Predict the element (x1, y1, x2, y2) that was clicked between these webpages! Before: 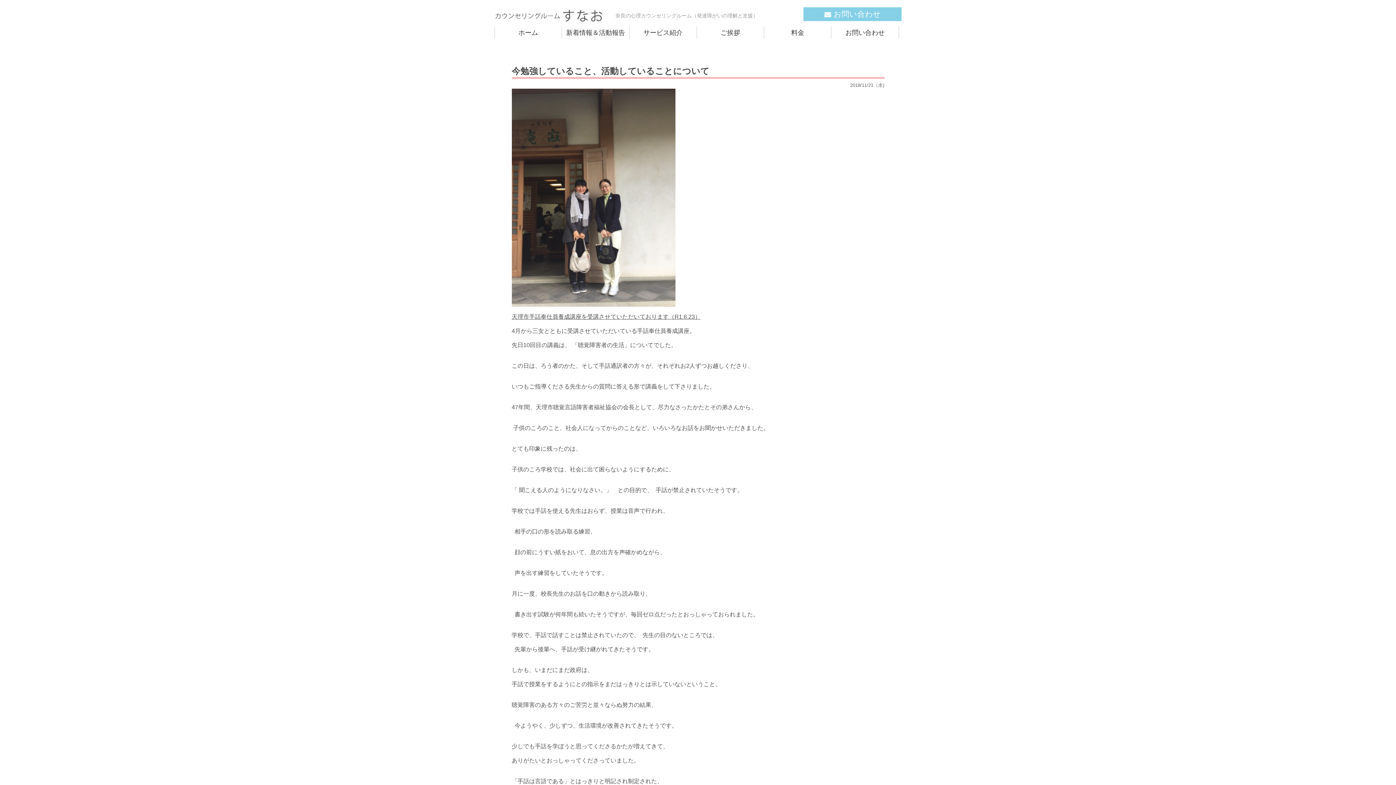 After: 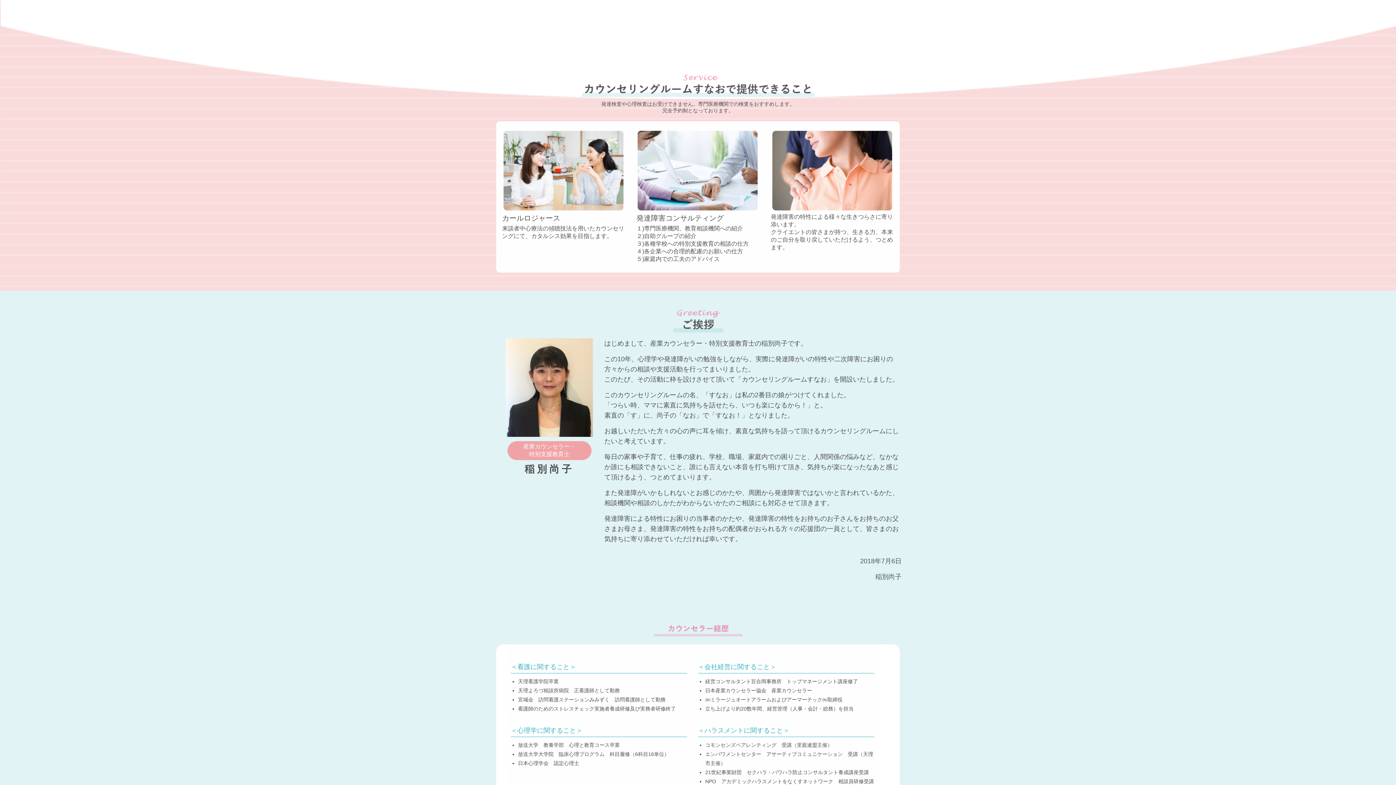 Action: bbox: (643, 29, 682, 36) label: サービス紹介